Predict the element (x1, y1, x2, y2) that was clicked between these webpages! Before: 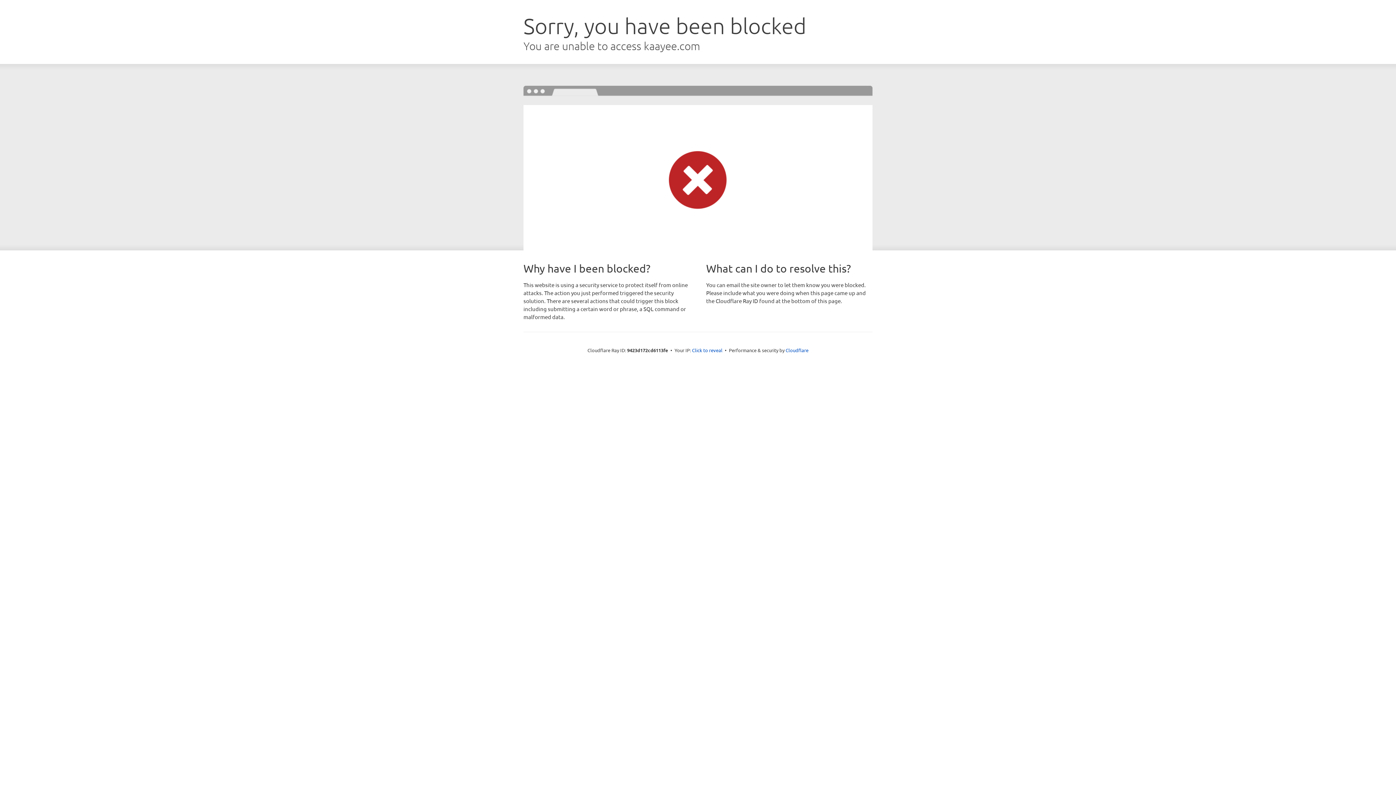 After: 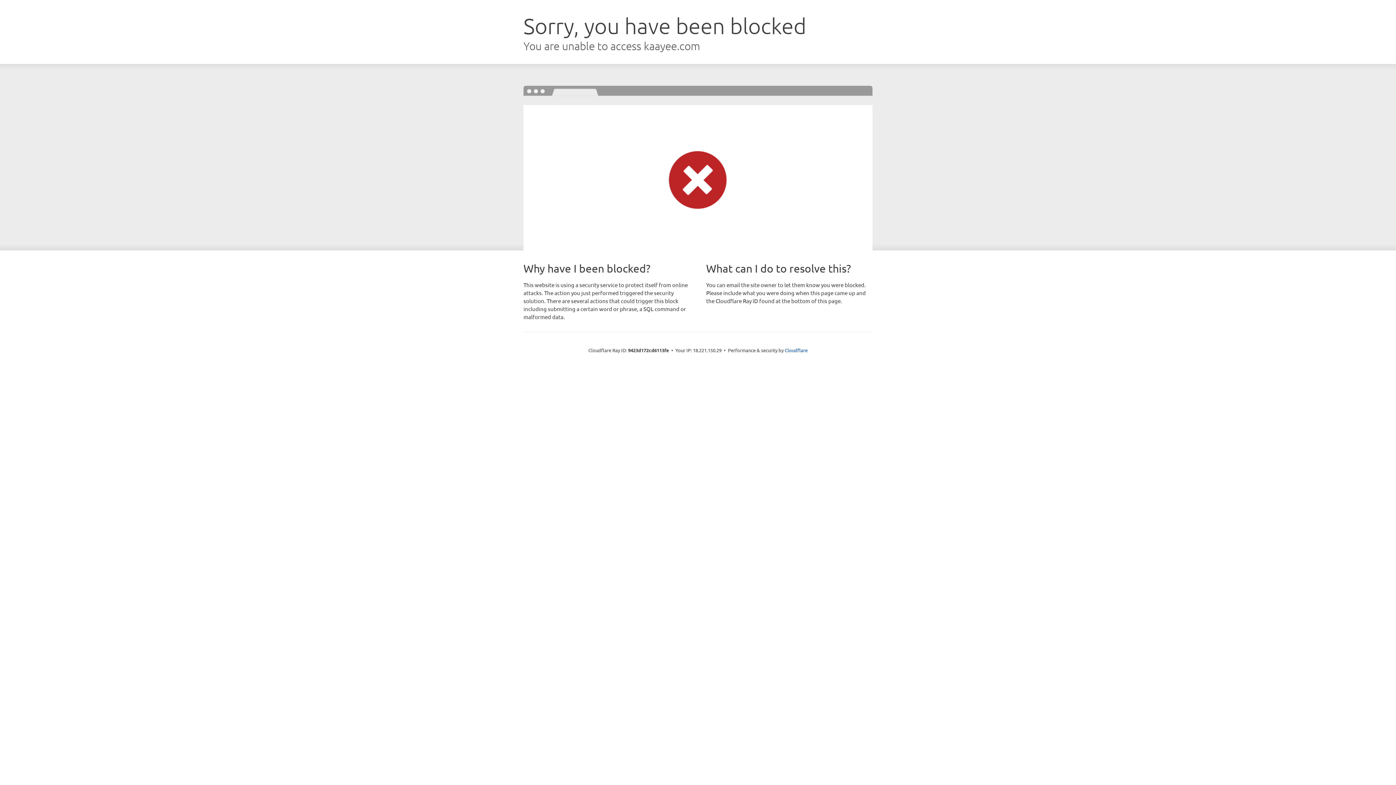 Action: label: Click to reveal bbox: (692, 346, 722, 353)